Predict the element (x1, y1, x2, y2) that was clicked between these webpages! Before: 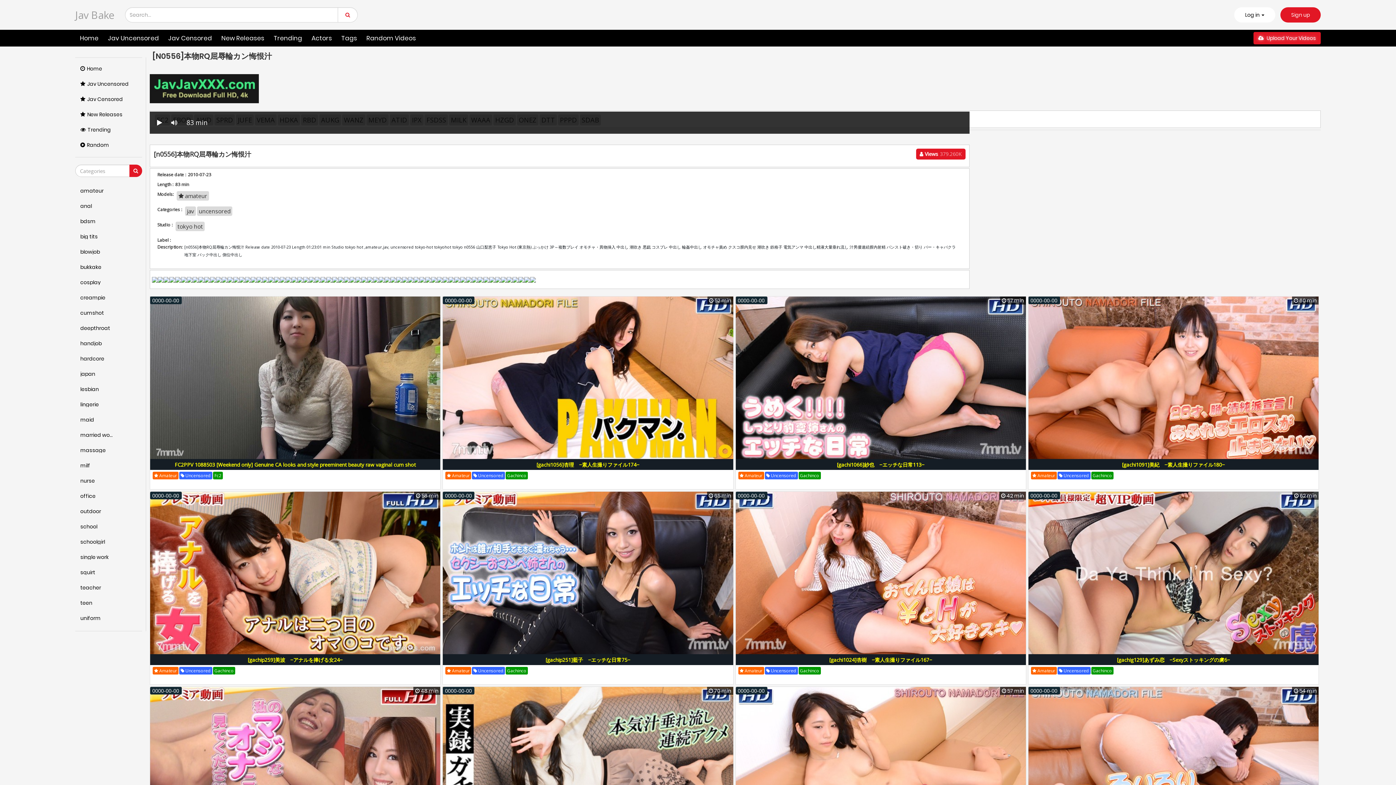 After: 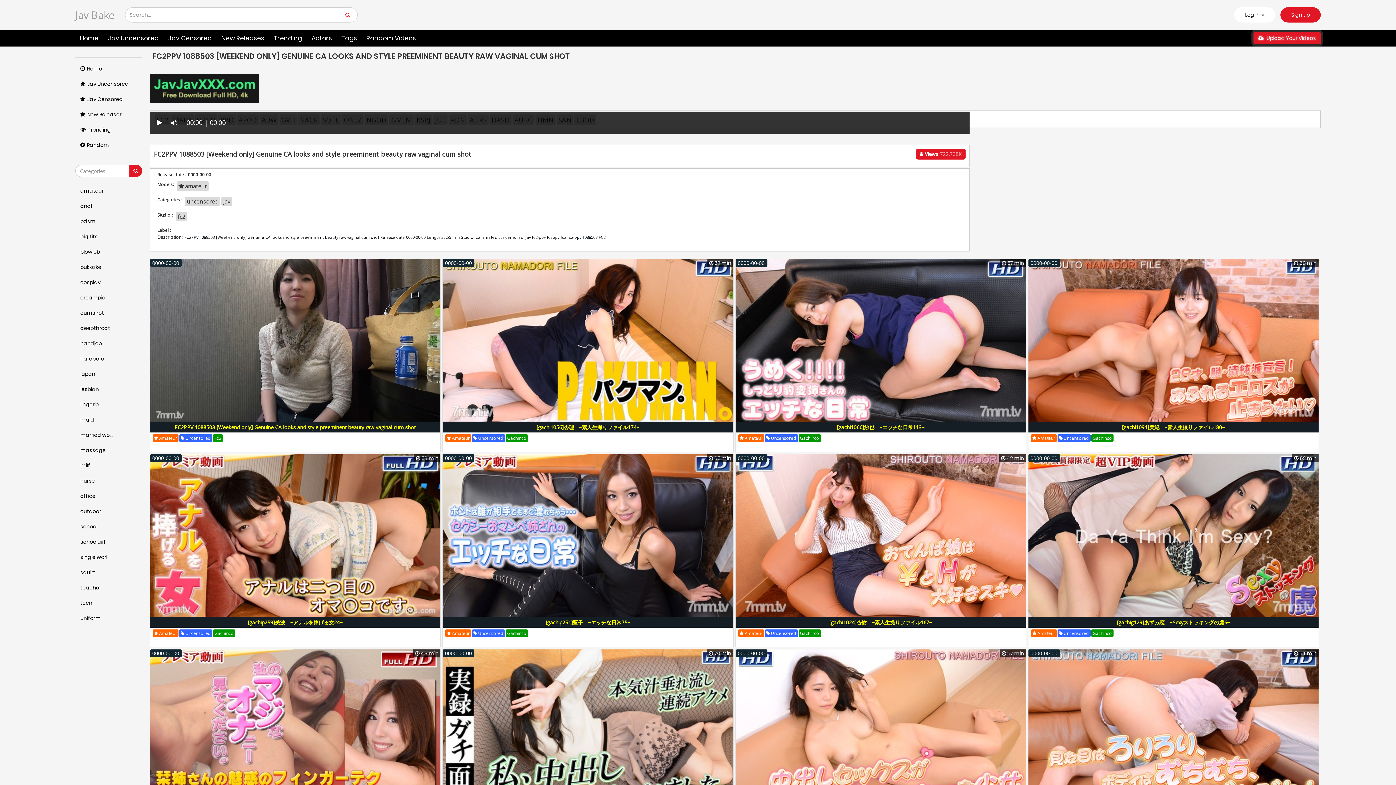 Action: bbox: (152, 461, 438, 469) label: FC2PPV 1088503 [Weekend only] Genuine CA looks and style preeminent beauty raw vaginal cum shot